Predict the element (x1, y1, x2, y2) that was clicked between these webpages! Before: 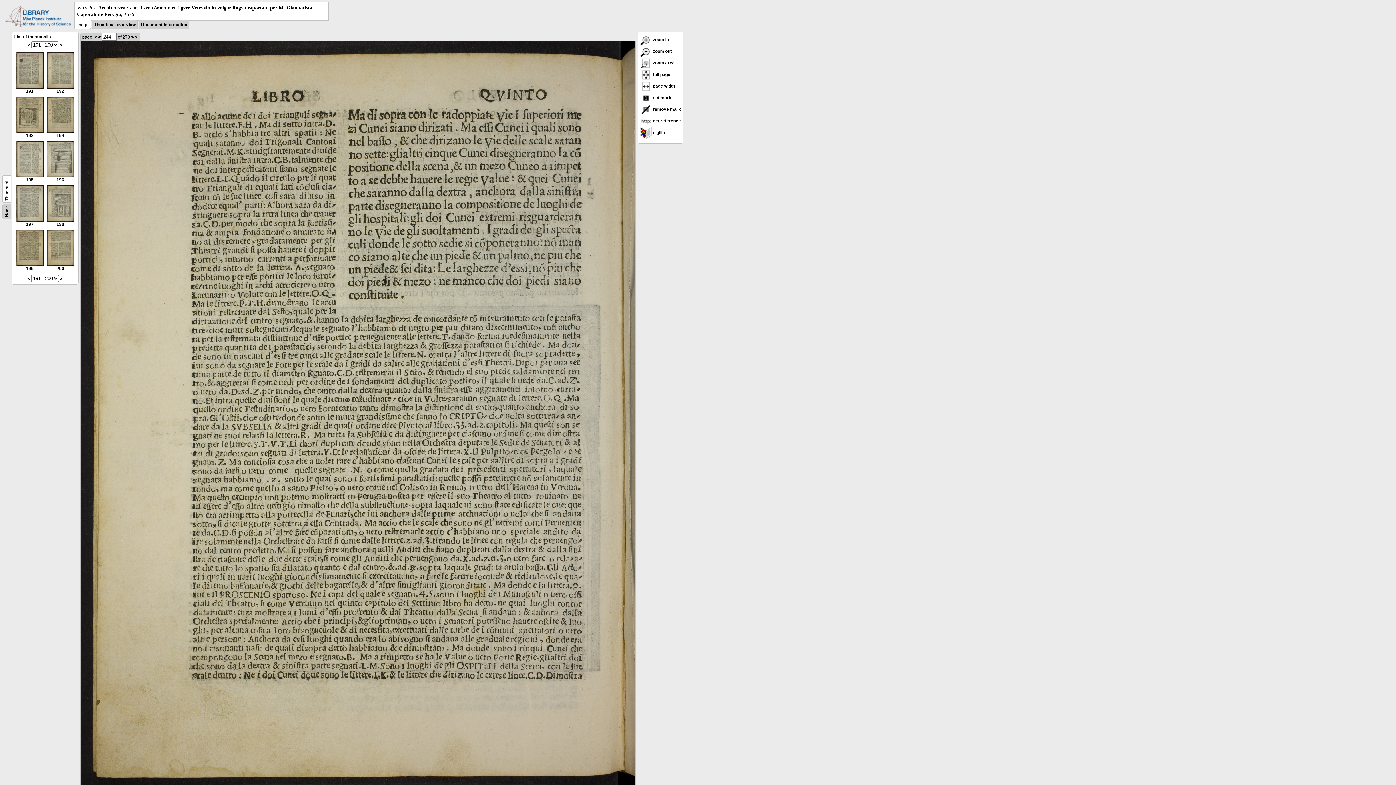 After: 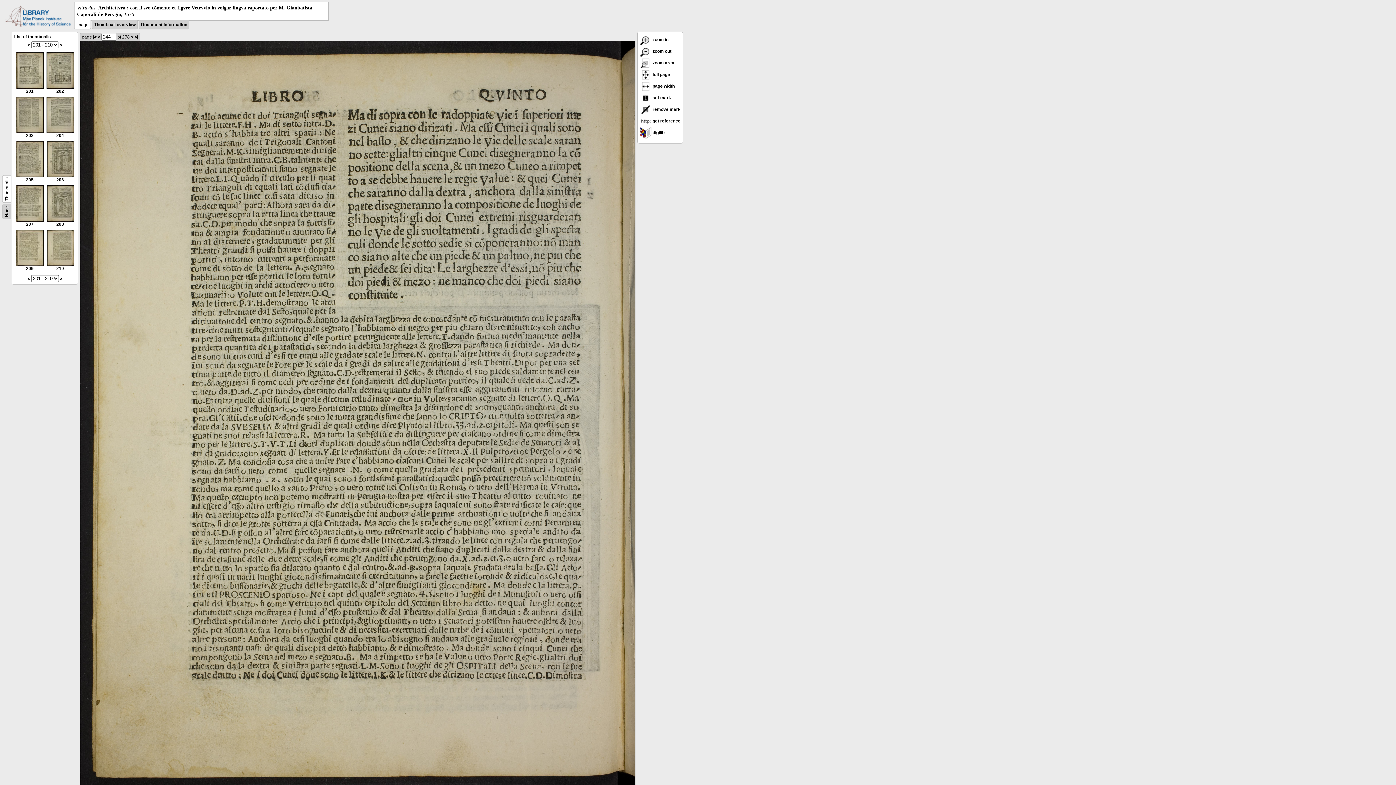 Action: label: > bbox: (60, 276, 62, 281)